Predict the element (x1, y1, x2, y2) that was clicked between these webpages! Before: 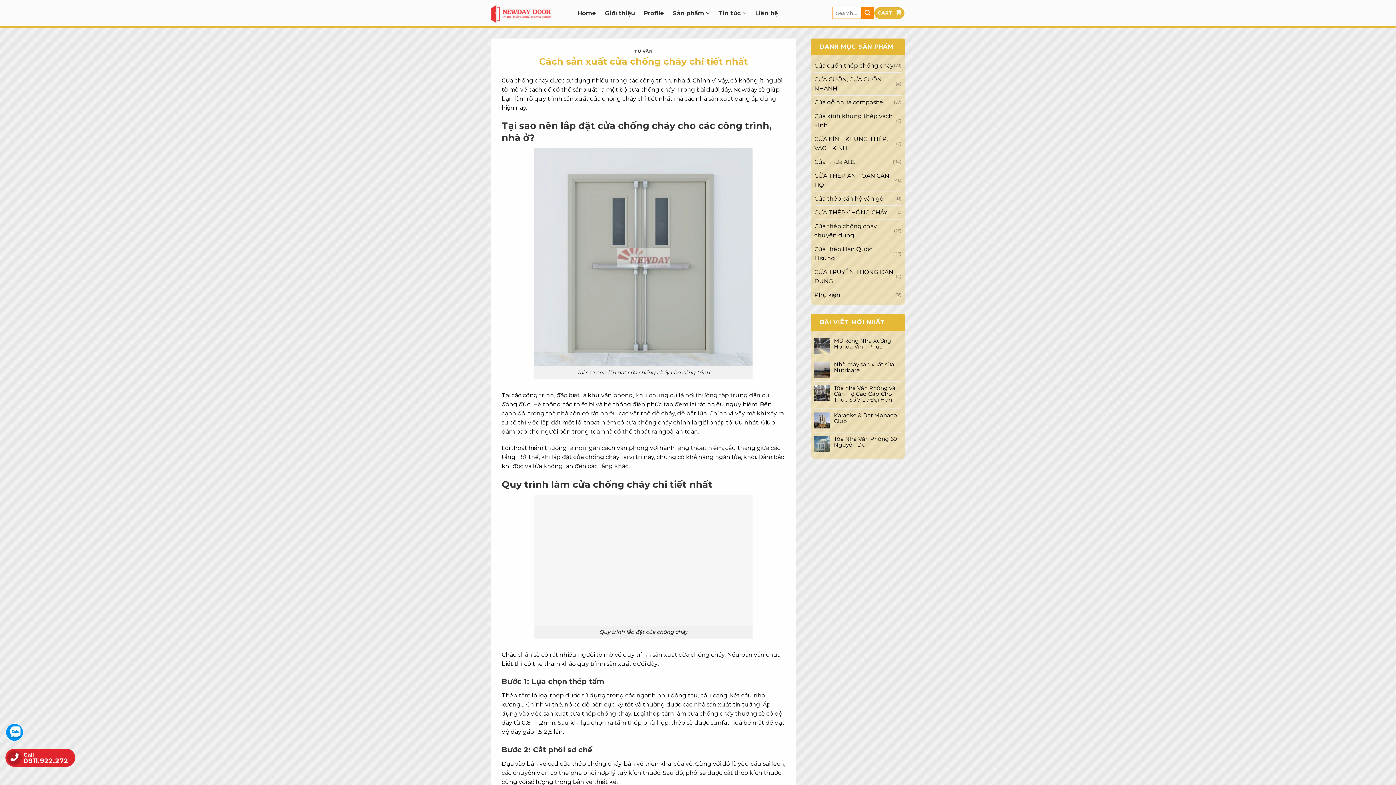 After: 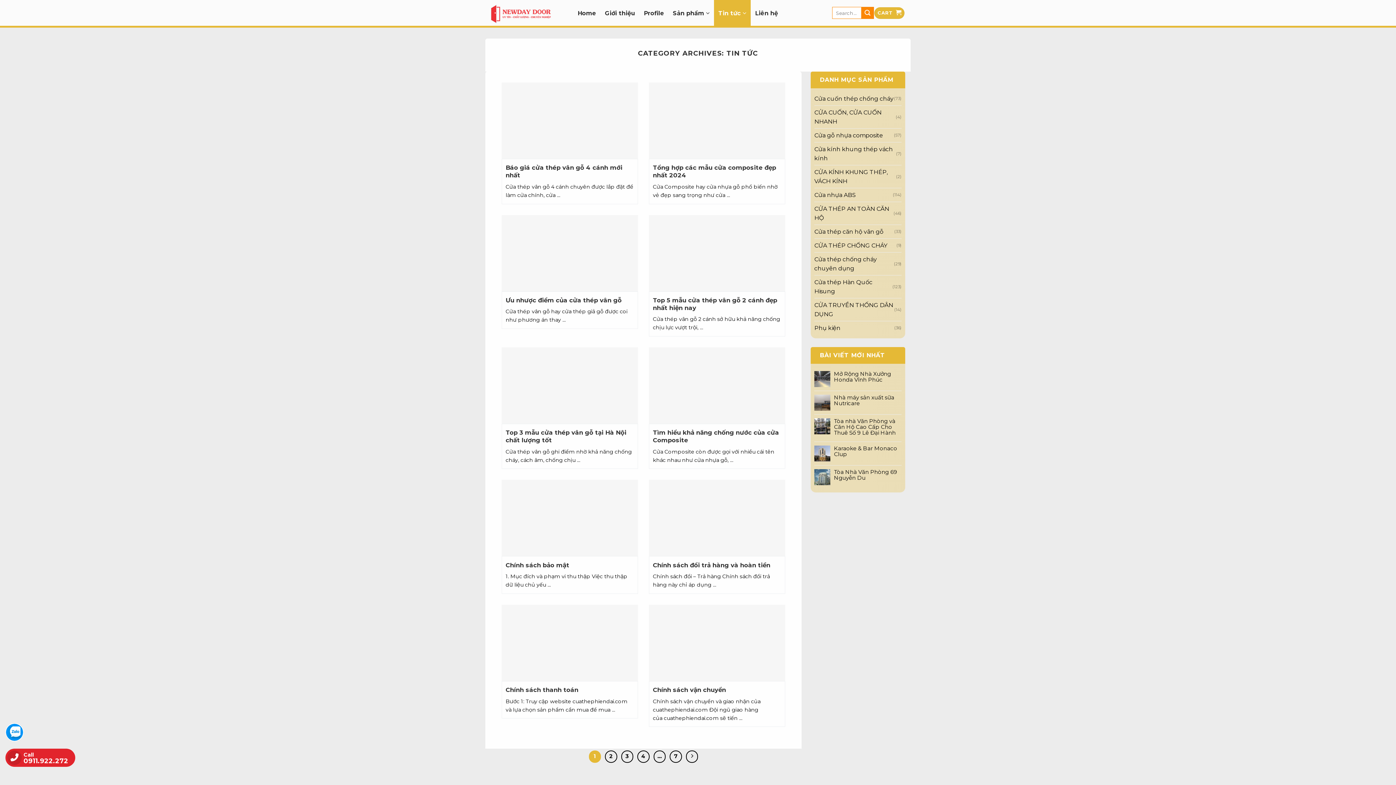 Action: bbox: (714, 0, 750, 26) label: Tin tức